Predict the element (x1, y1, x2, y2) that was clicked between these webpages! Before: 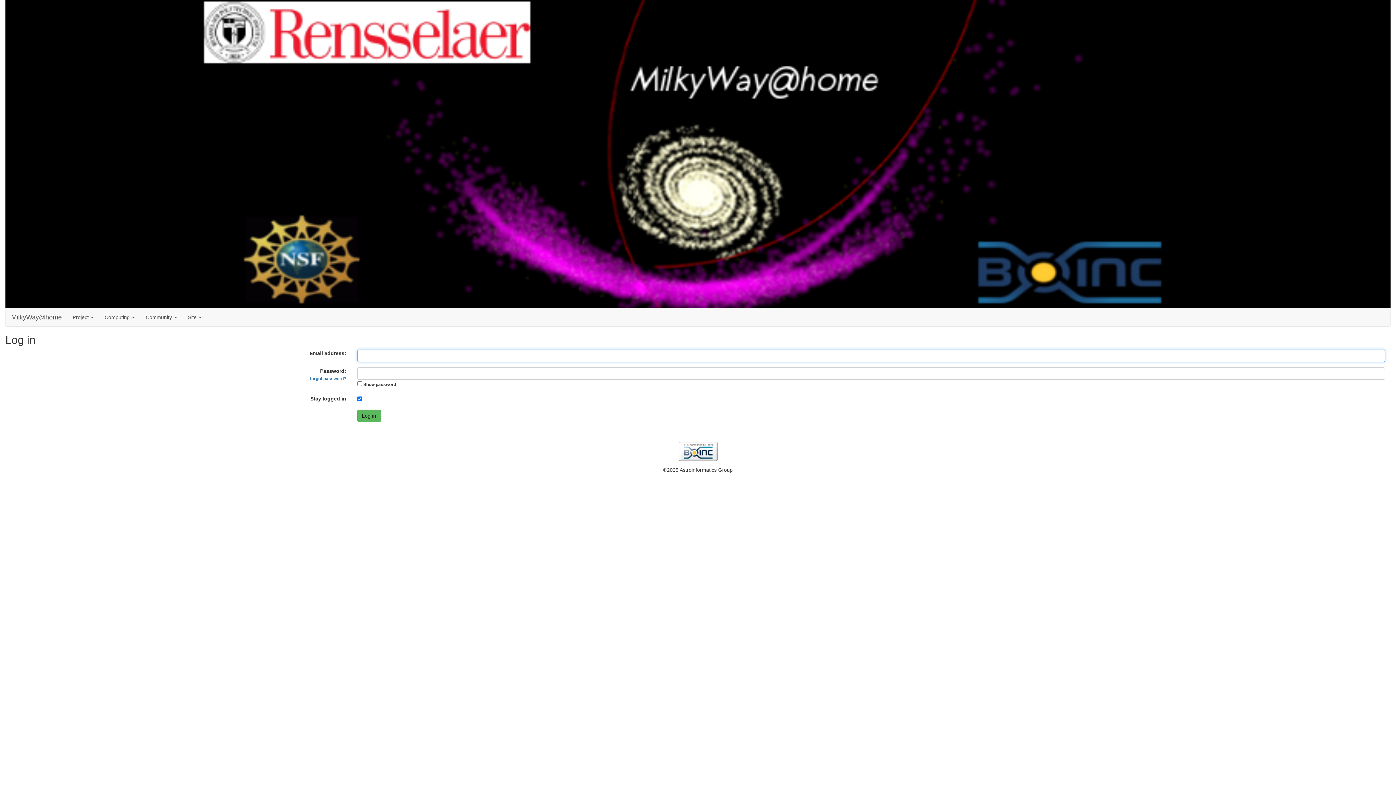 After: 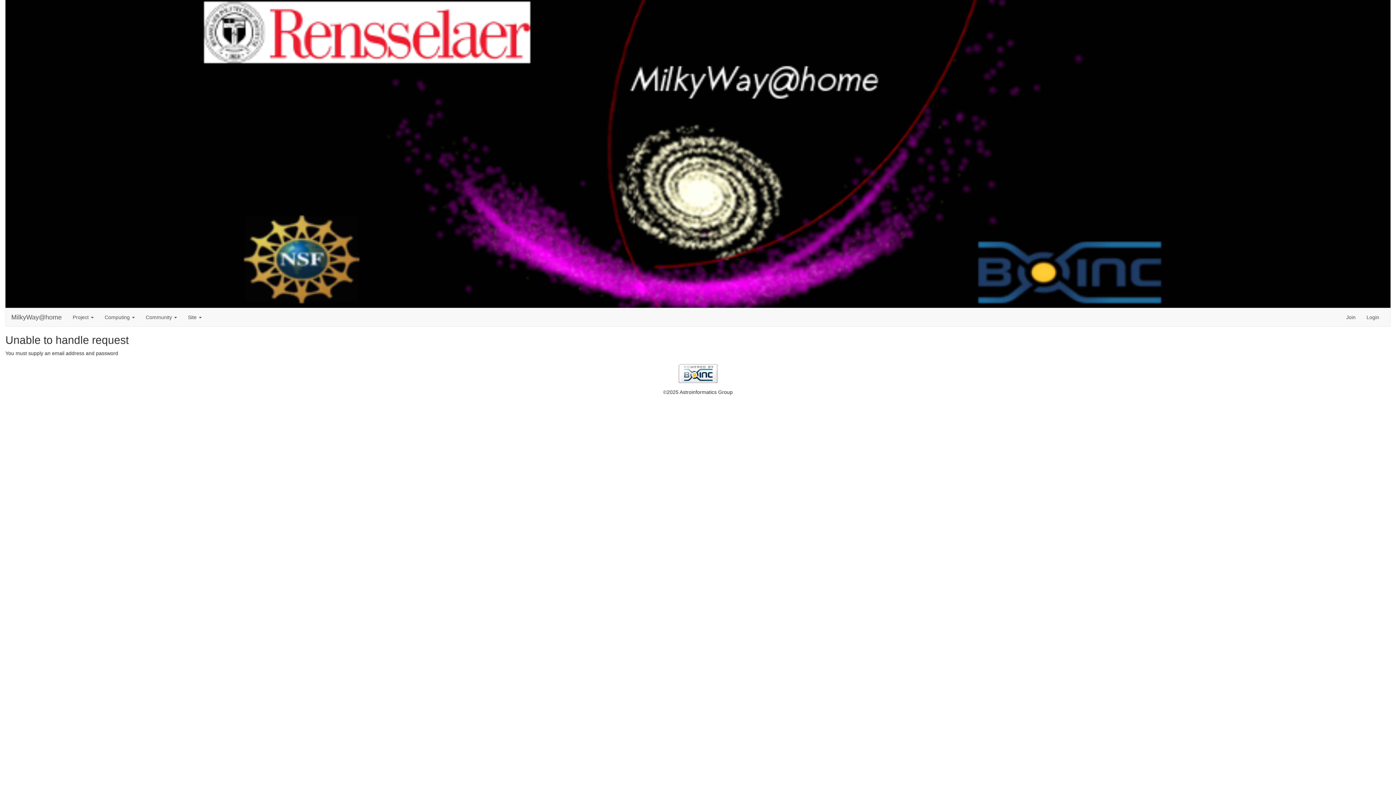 Action: label: Log in bbox: (357, 409, 380, 422)